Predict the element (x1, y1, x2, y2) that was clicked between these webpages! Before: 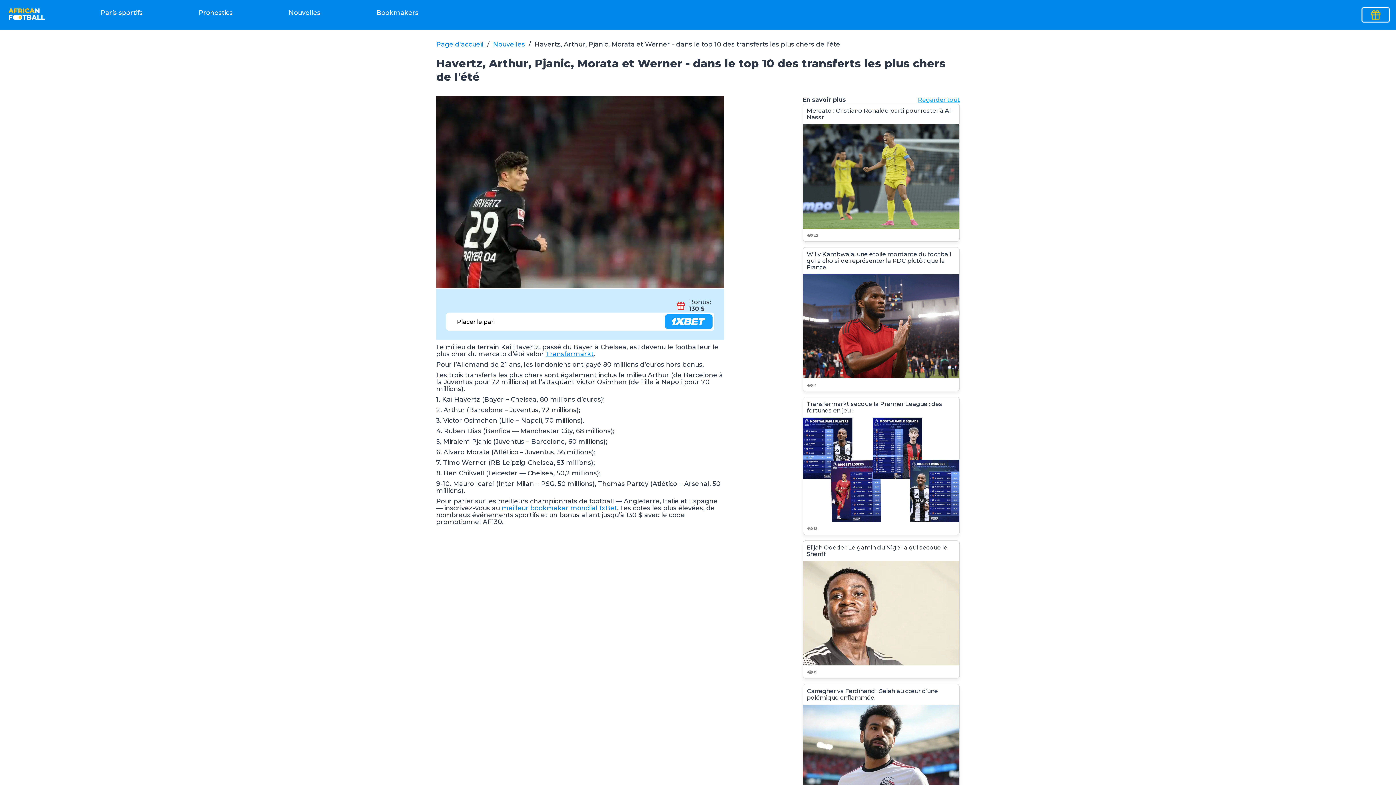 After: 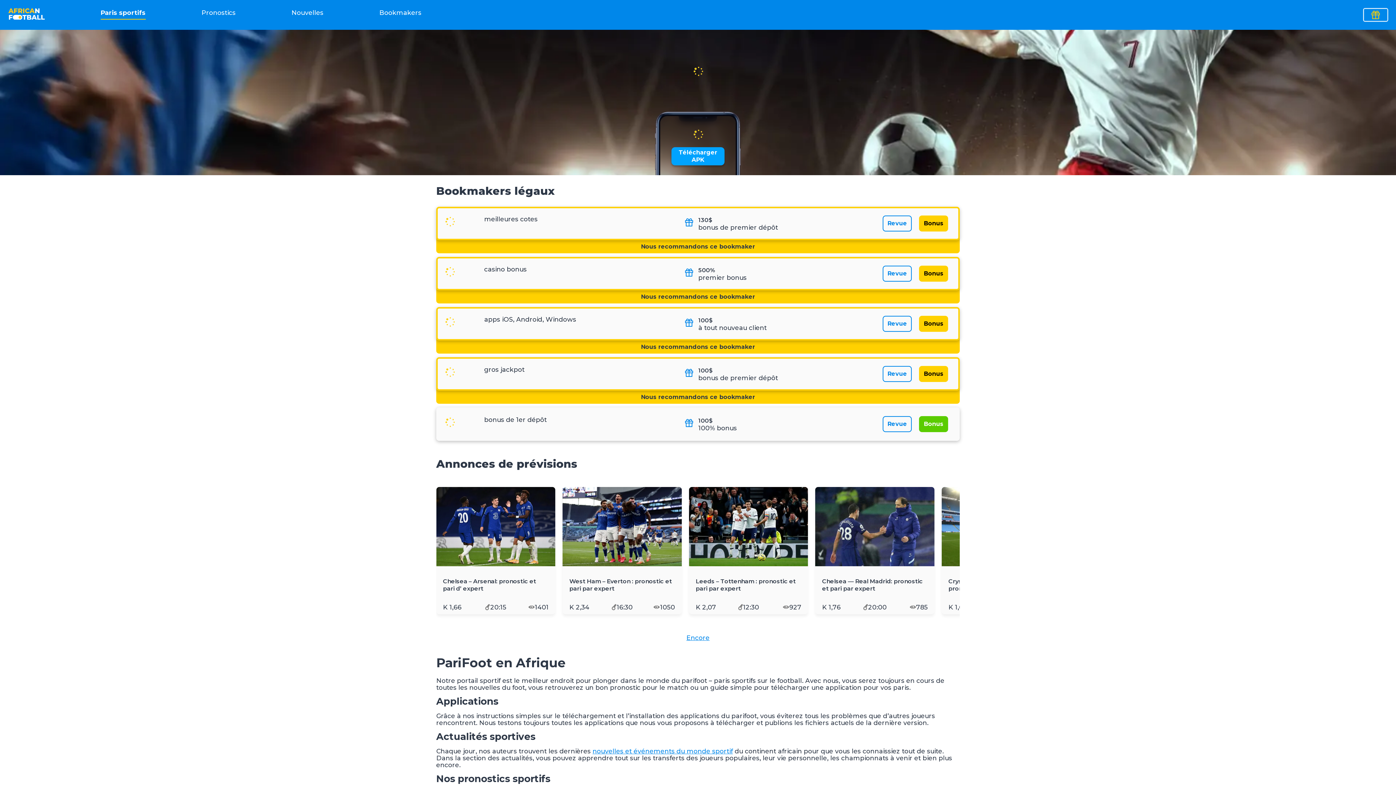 Action: label: Paris sportifs bbox: (100, 8, 142, 15)